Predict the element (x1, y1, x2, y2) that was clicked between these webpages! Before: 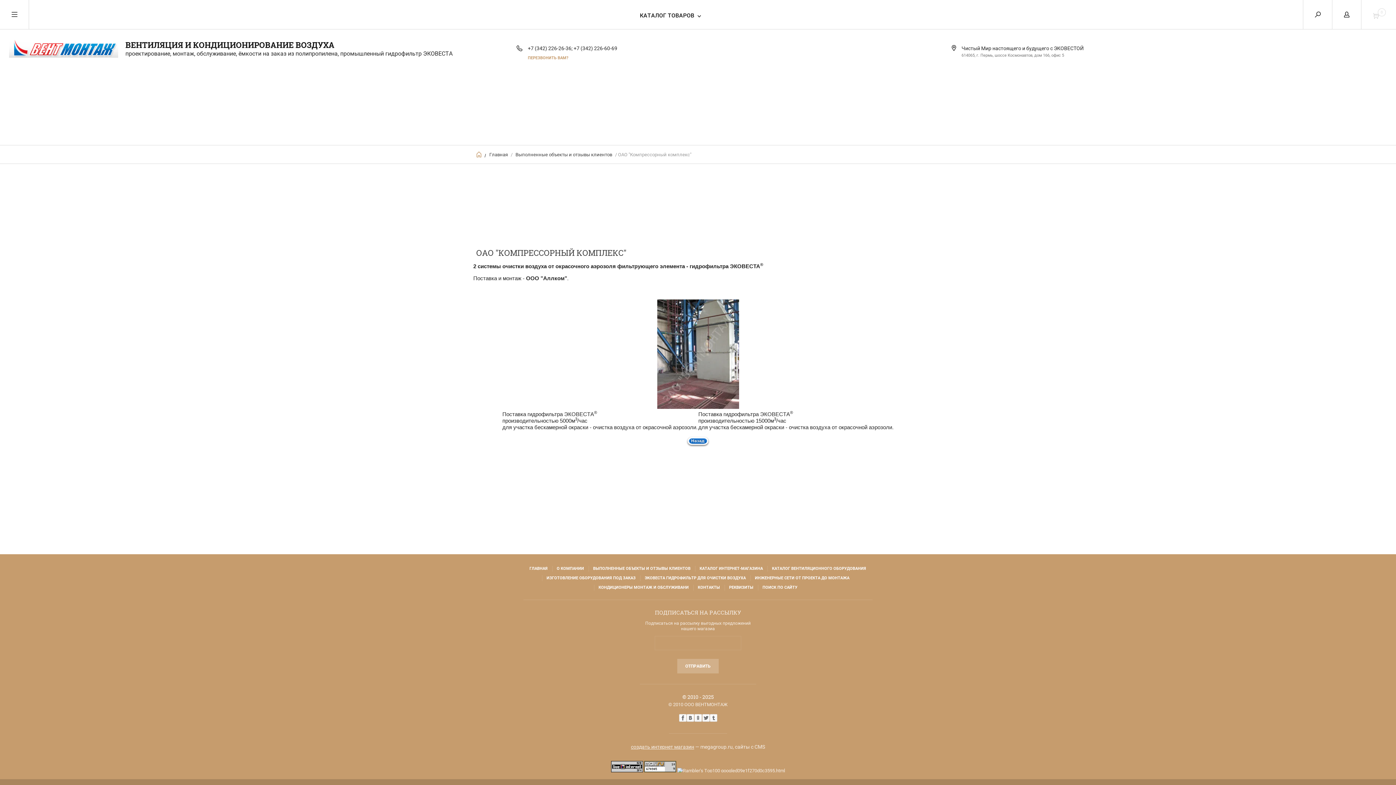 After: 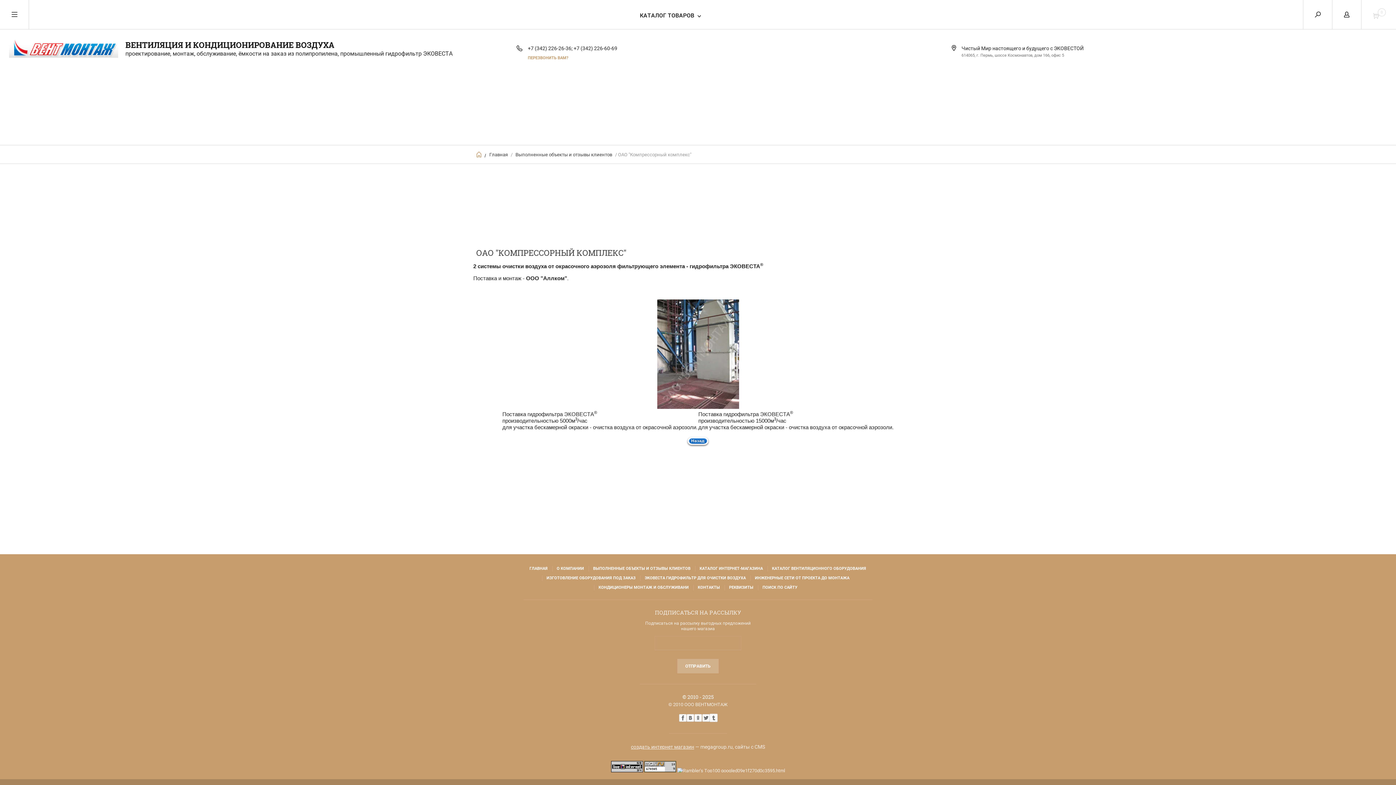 Action: bbox: (709, 714, 717, 723)